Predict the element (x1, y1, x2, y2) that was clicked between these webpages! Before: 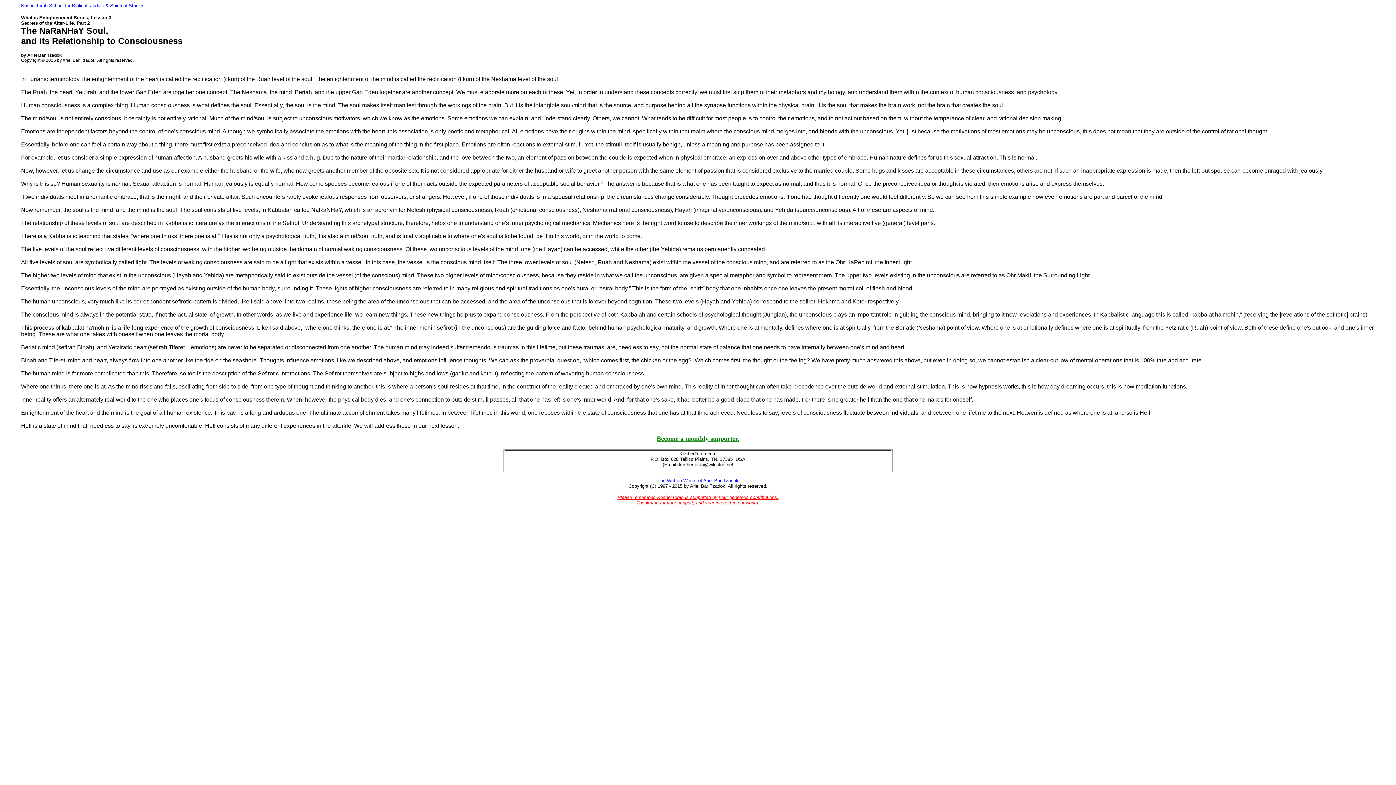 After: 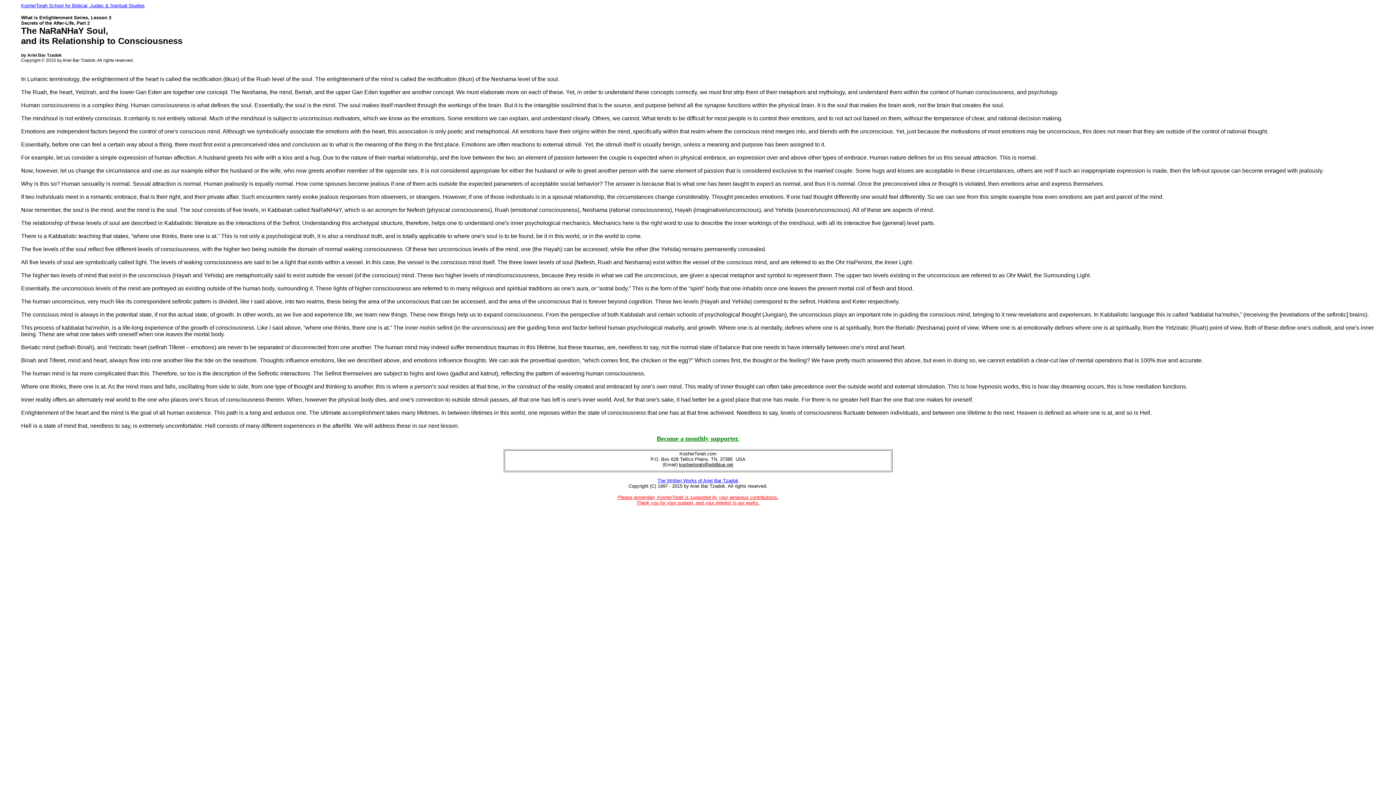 Action: bbox: (679, 461, 733, 467) label: koshertorah@wildblue.net